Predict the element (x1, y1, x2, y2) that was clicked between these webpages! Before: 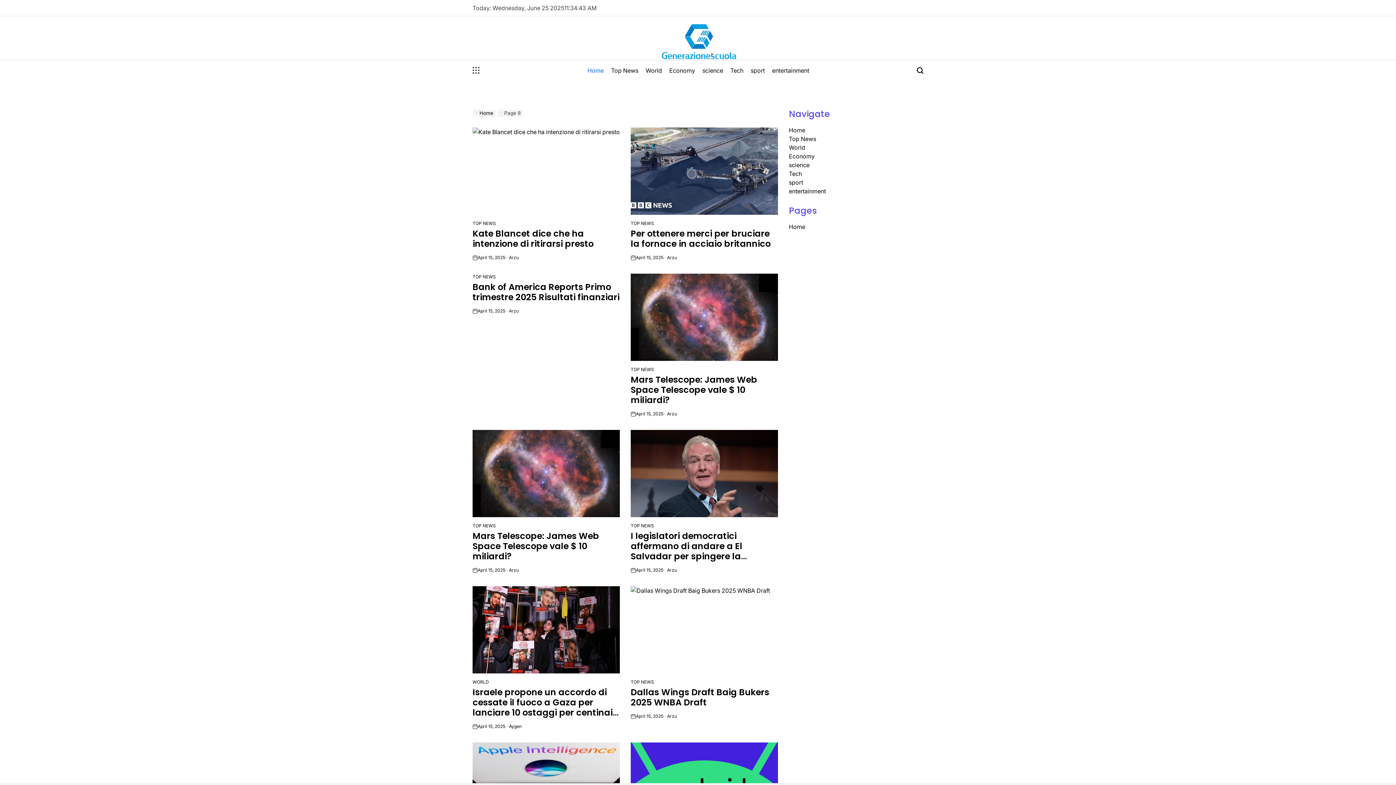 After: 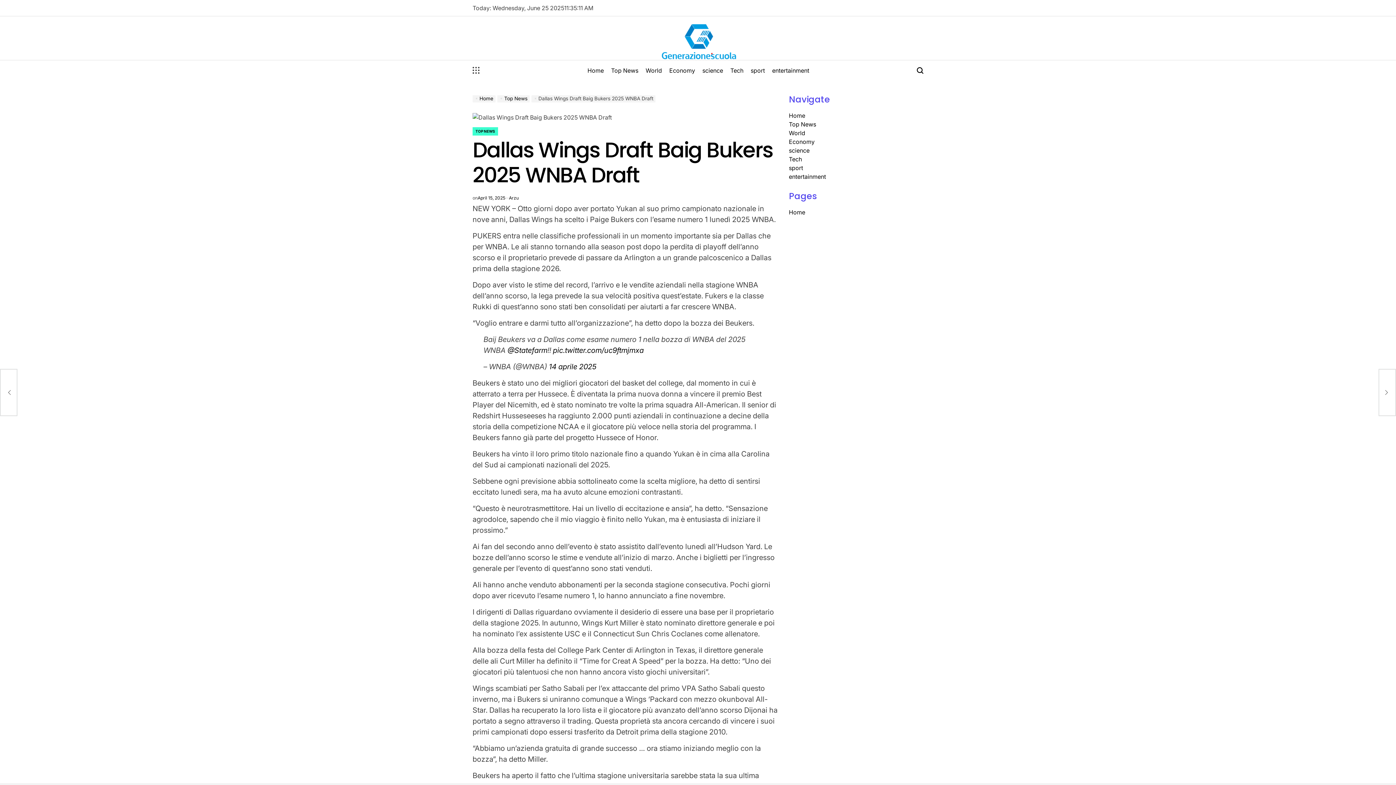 Action: label: April 15, 2025 bbox: (636, 713, 663, 720)